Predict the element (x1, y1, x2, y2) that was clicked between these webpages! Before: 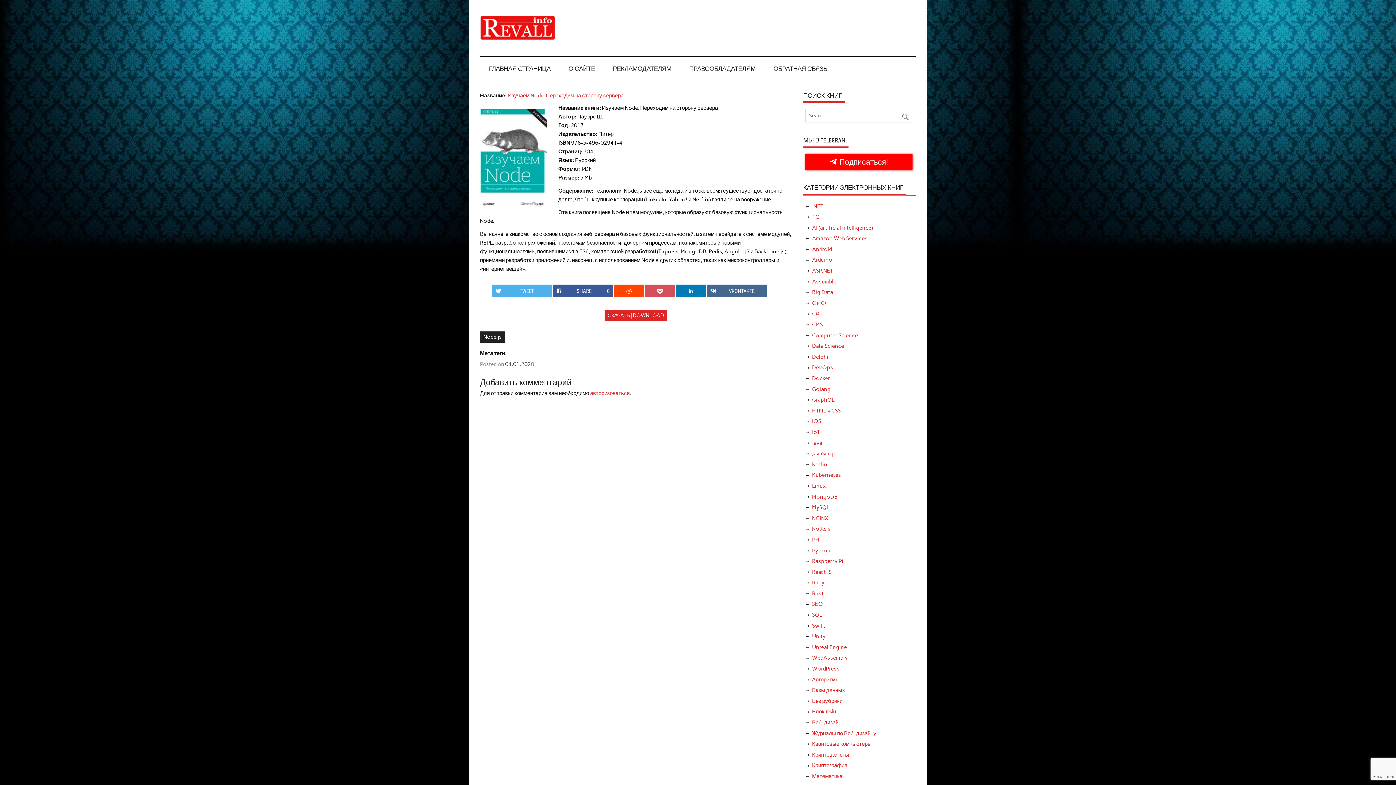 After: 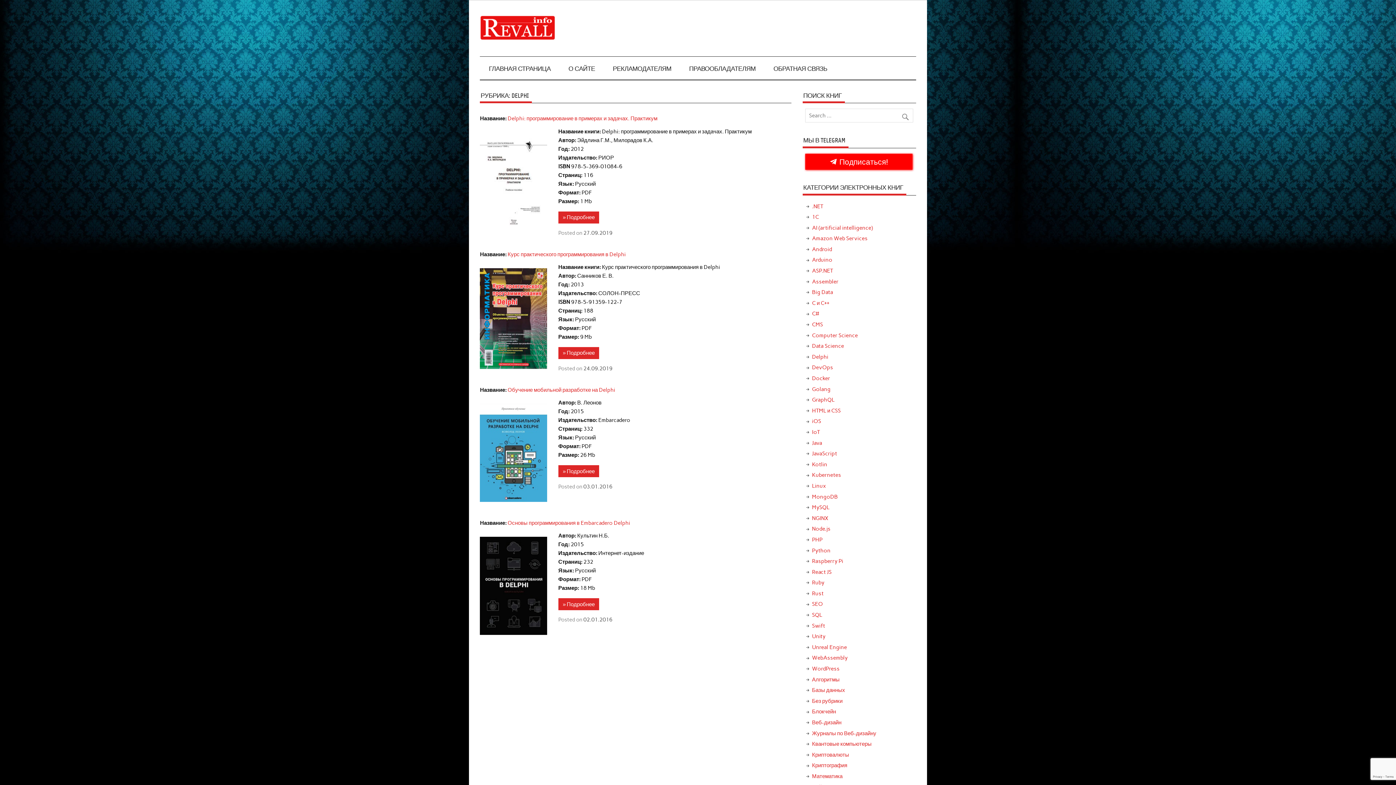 Action: label: Delphi bbox: (812, 353, 828, 360)